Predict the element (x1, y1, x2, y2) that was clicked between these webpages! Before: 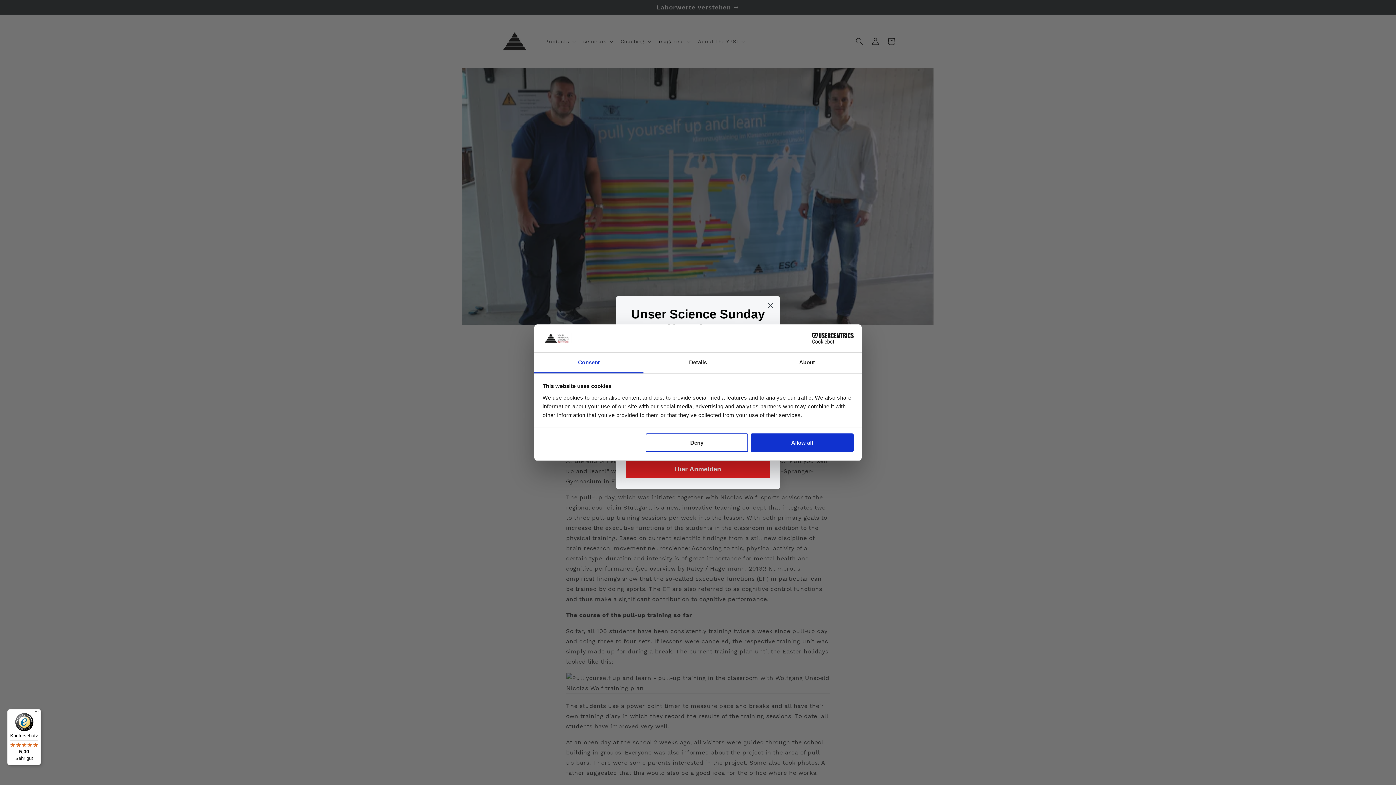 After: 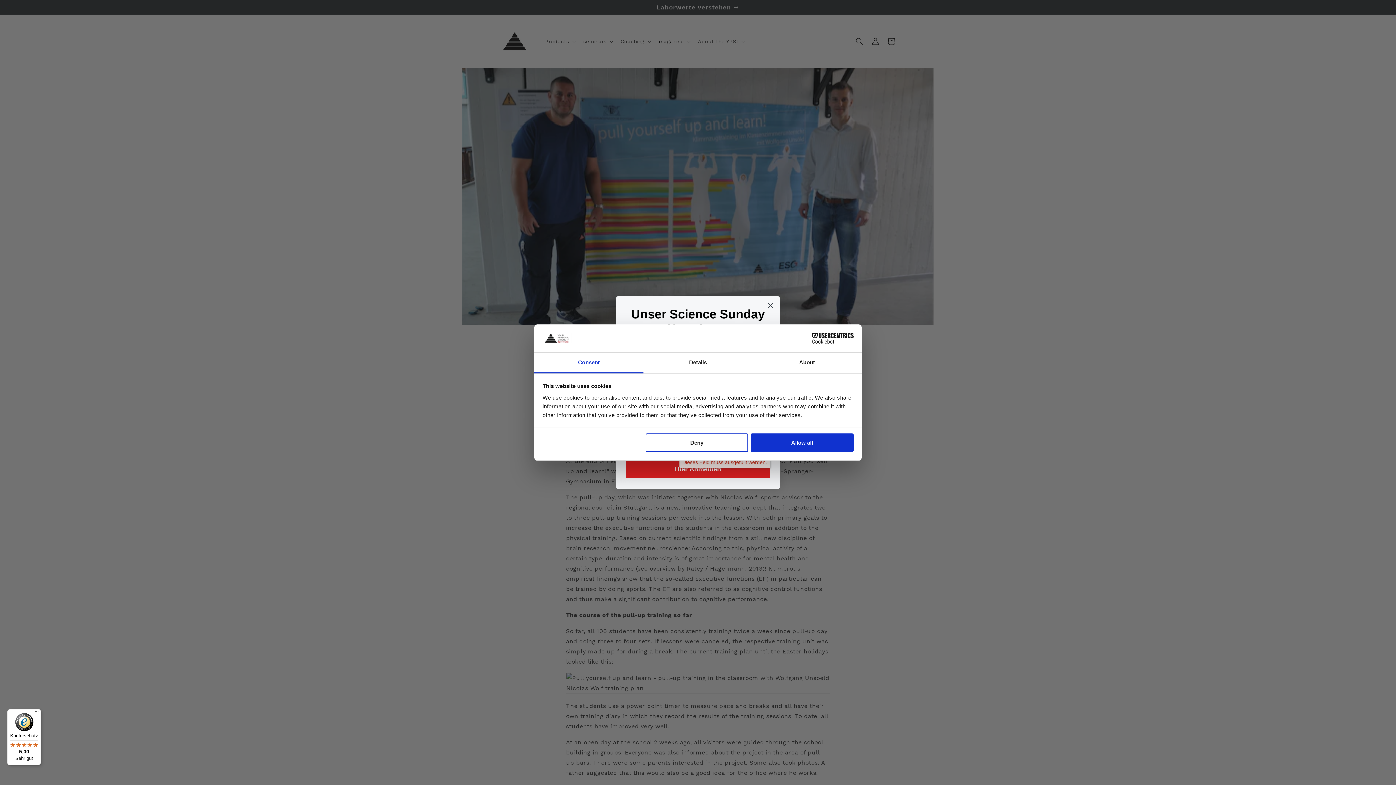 Action: label: Hier Anmelden bbox: (625, 460, 770, 478)